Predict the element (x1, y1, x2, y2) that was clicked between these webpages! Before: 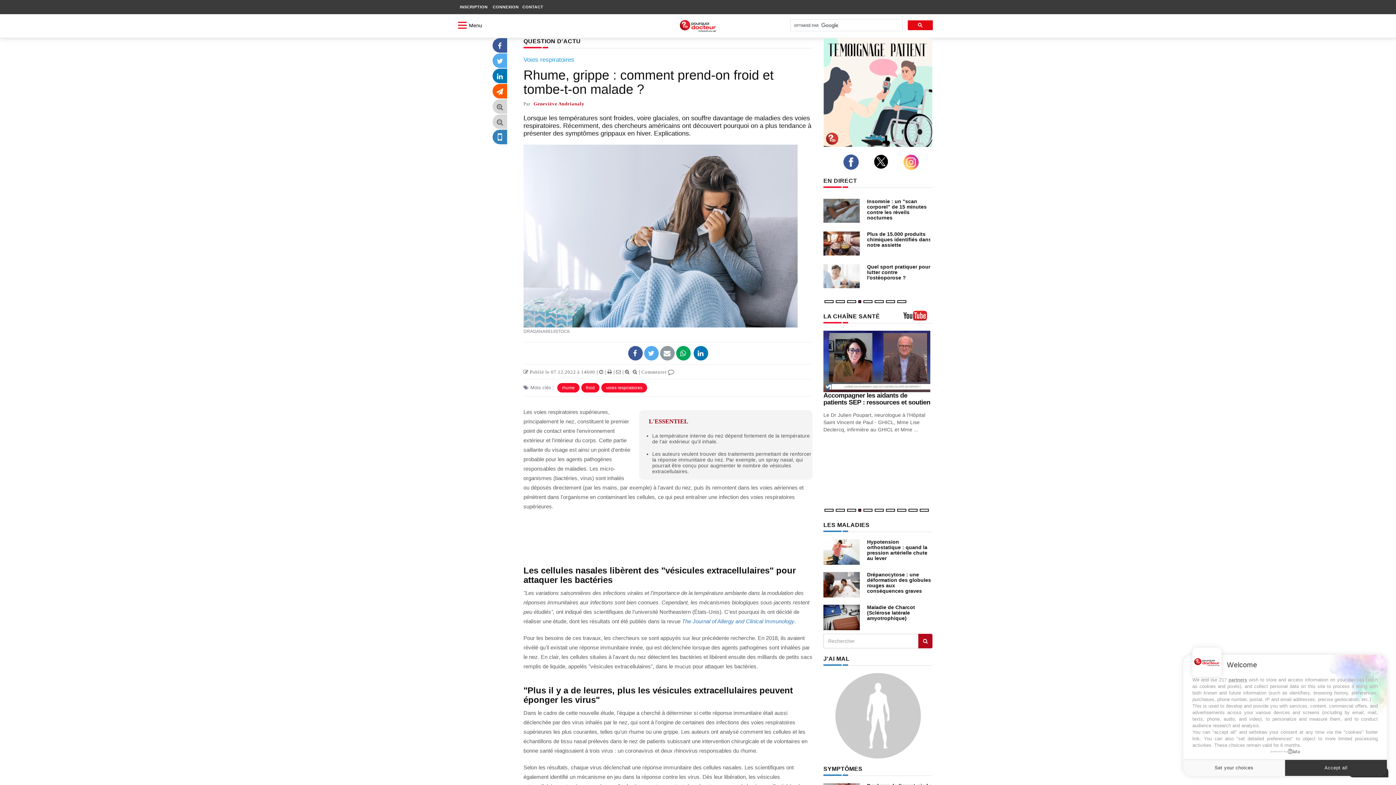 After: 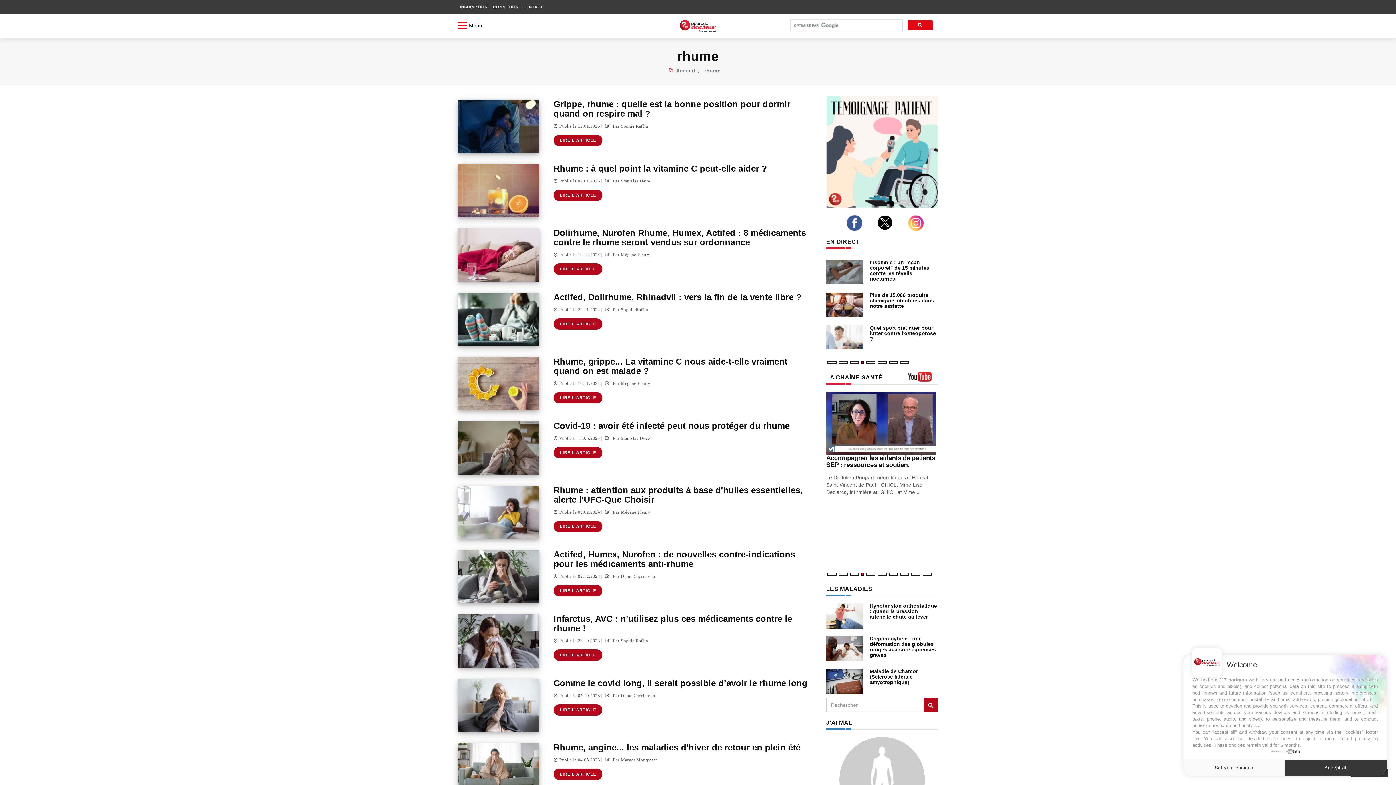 Action: bbox: (557, 383, 579, 392) label: rhume